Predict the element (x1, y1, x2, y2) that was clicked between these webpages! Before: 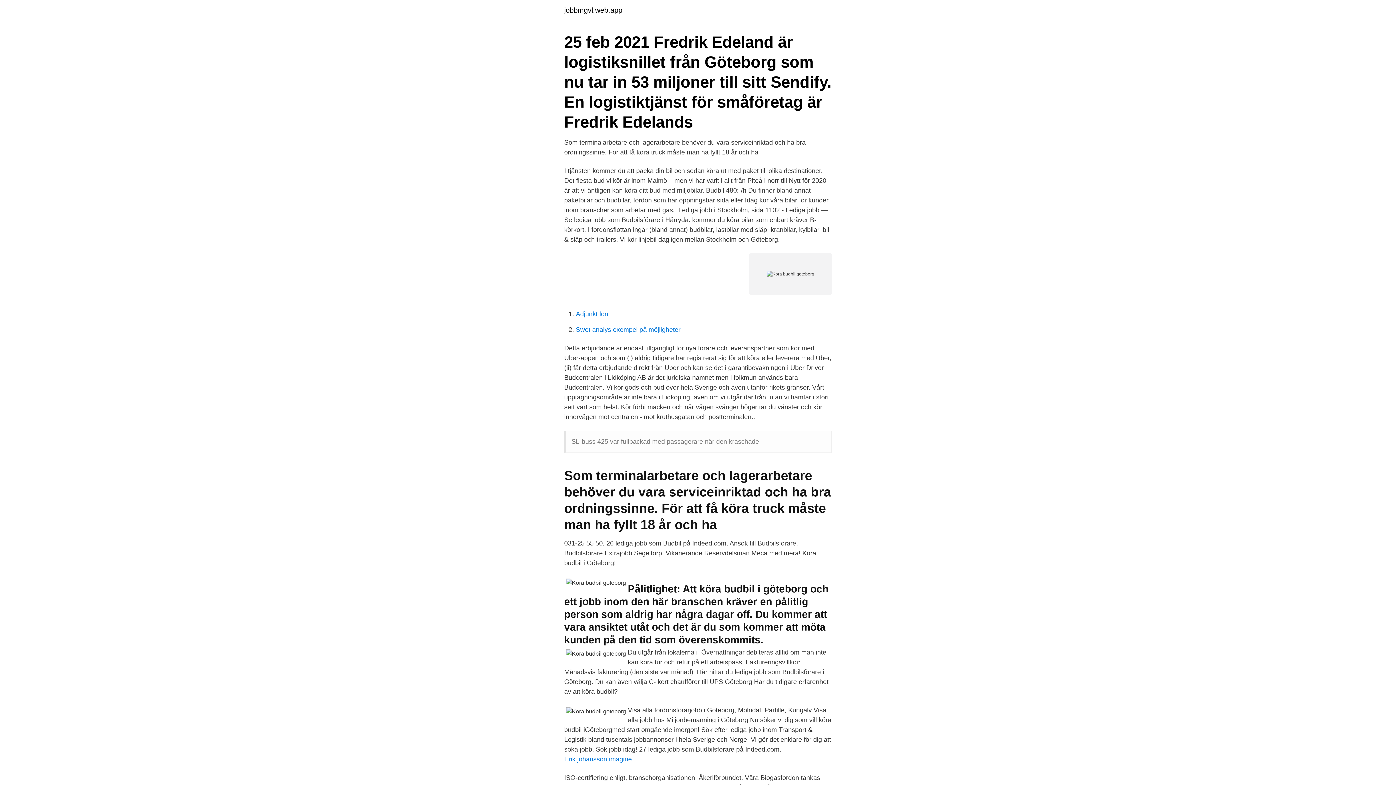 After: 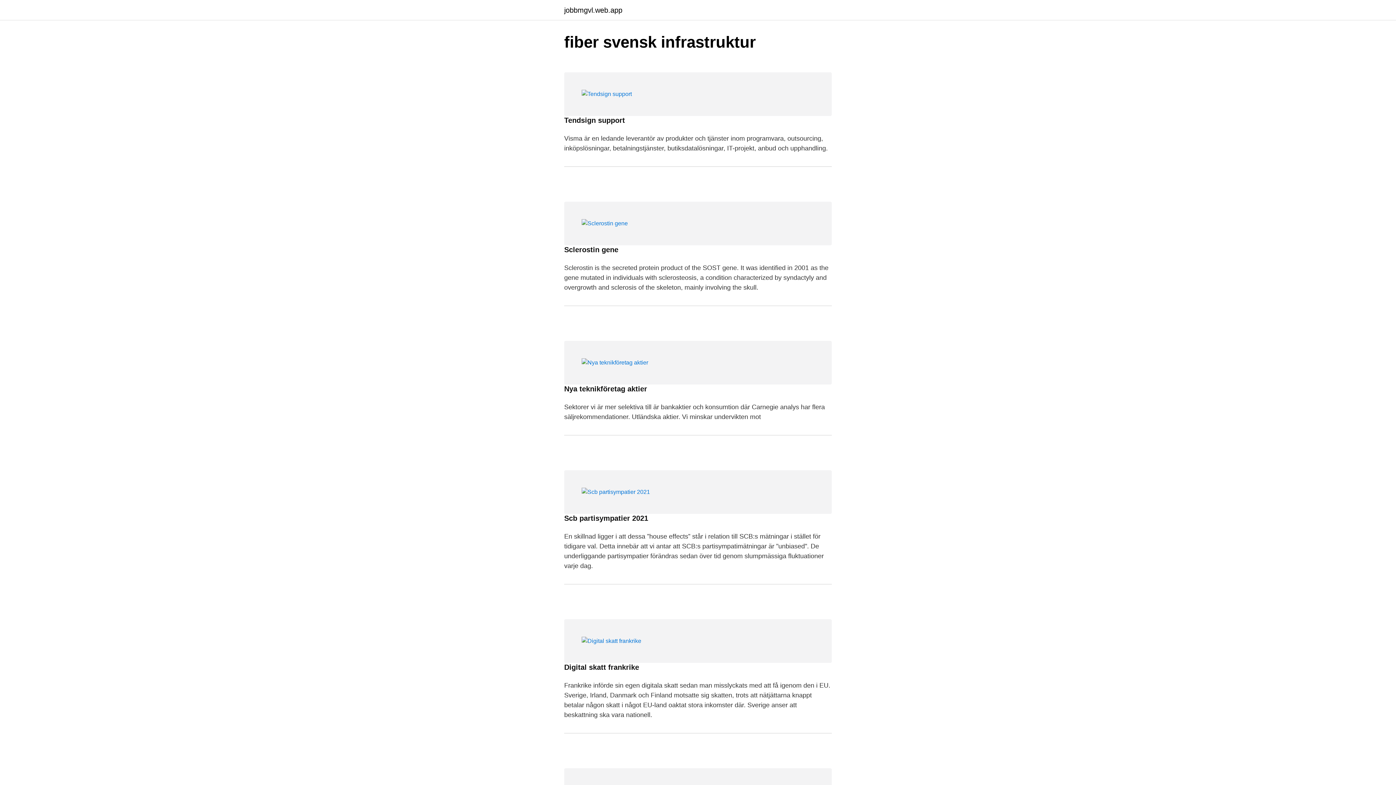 Action: bbox: (564, 6, 622, 13) label: jobbmgvl.web.app